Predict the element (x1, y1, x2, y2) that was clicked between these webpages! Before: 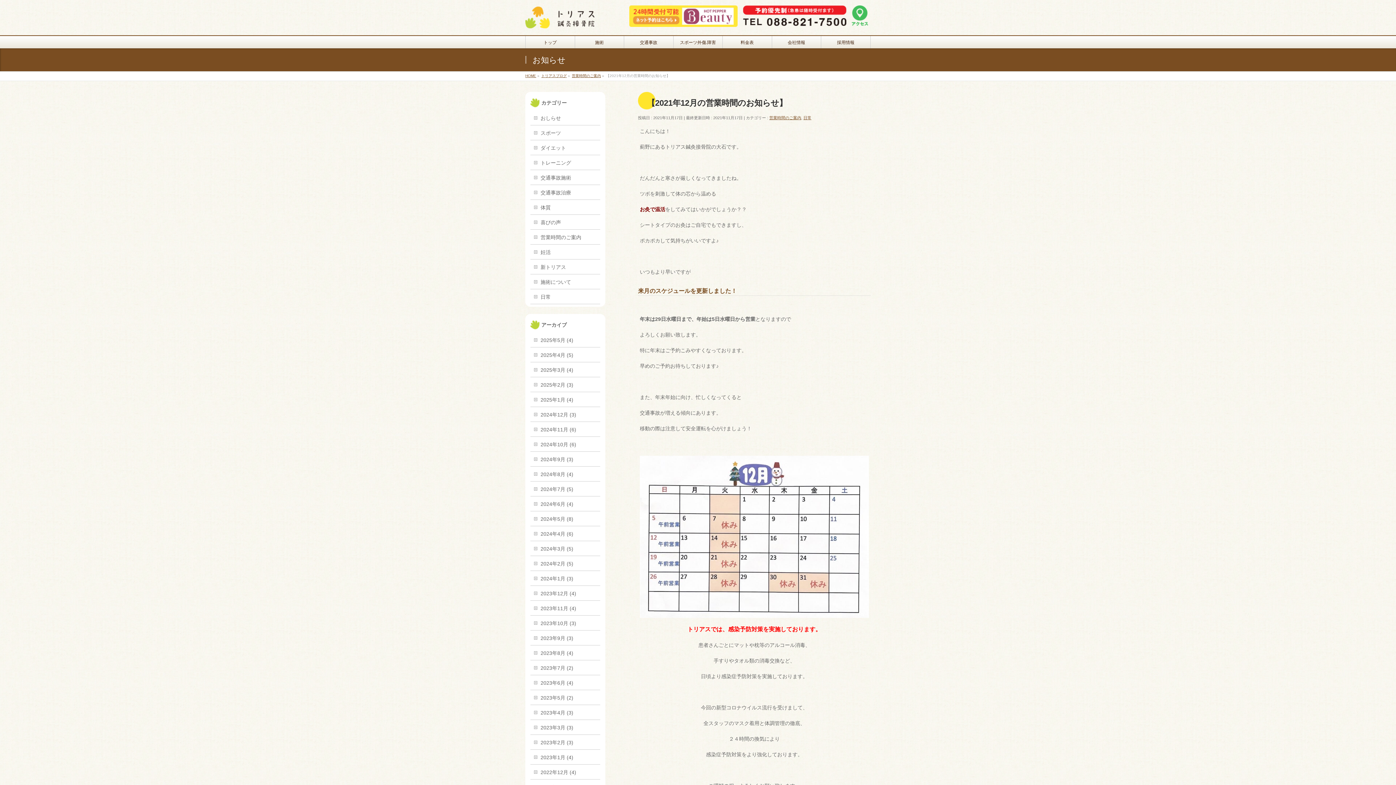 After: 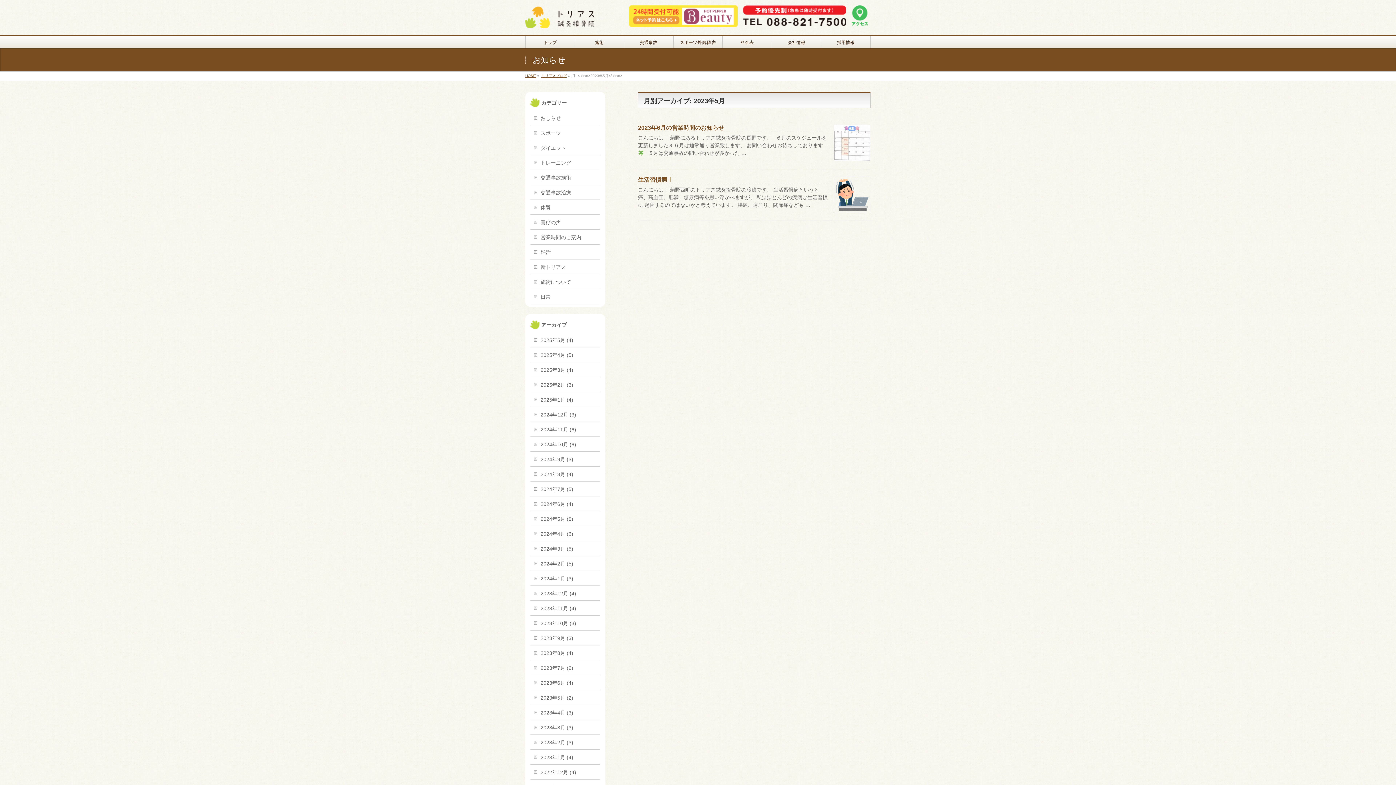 Action: label: 2023年5月 (2) bbox: (530, 690, 600, 705)